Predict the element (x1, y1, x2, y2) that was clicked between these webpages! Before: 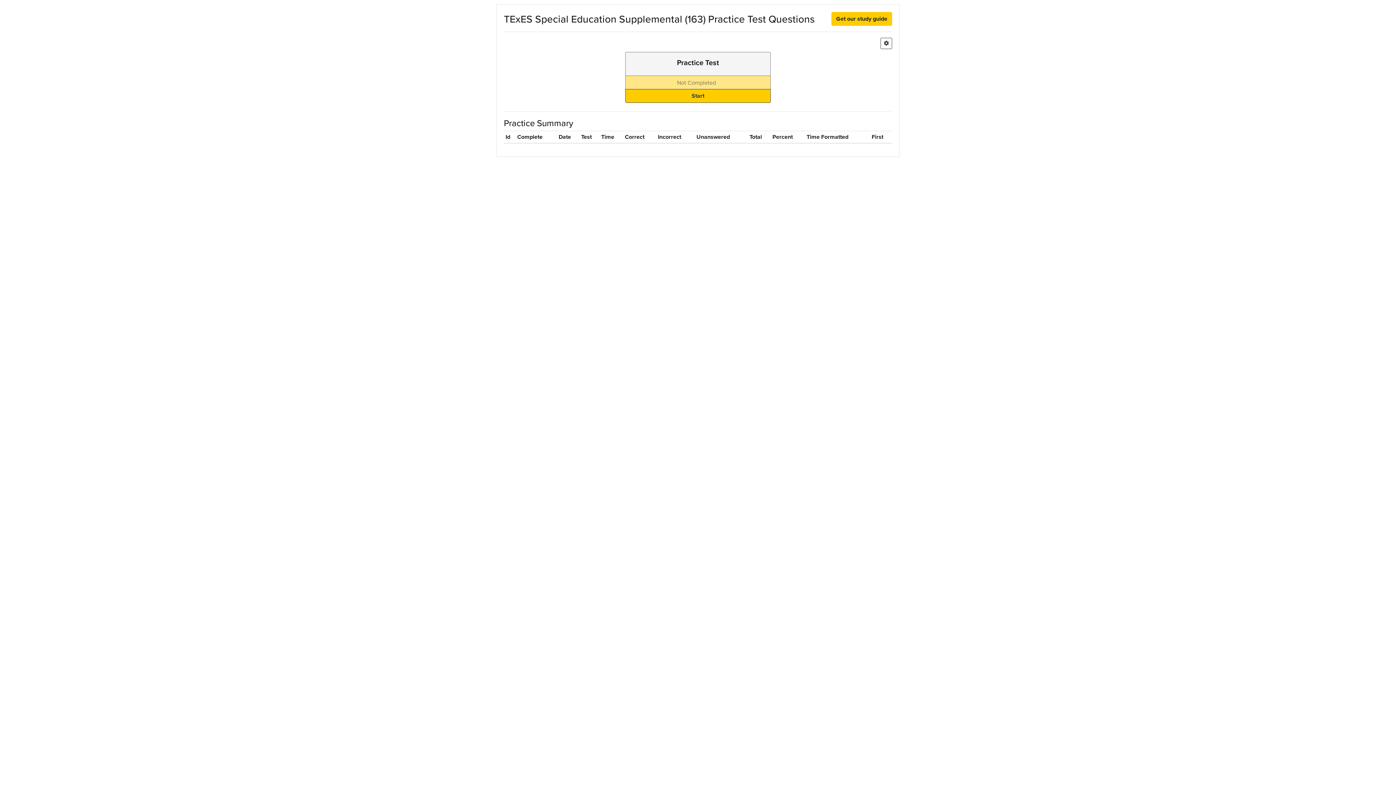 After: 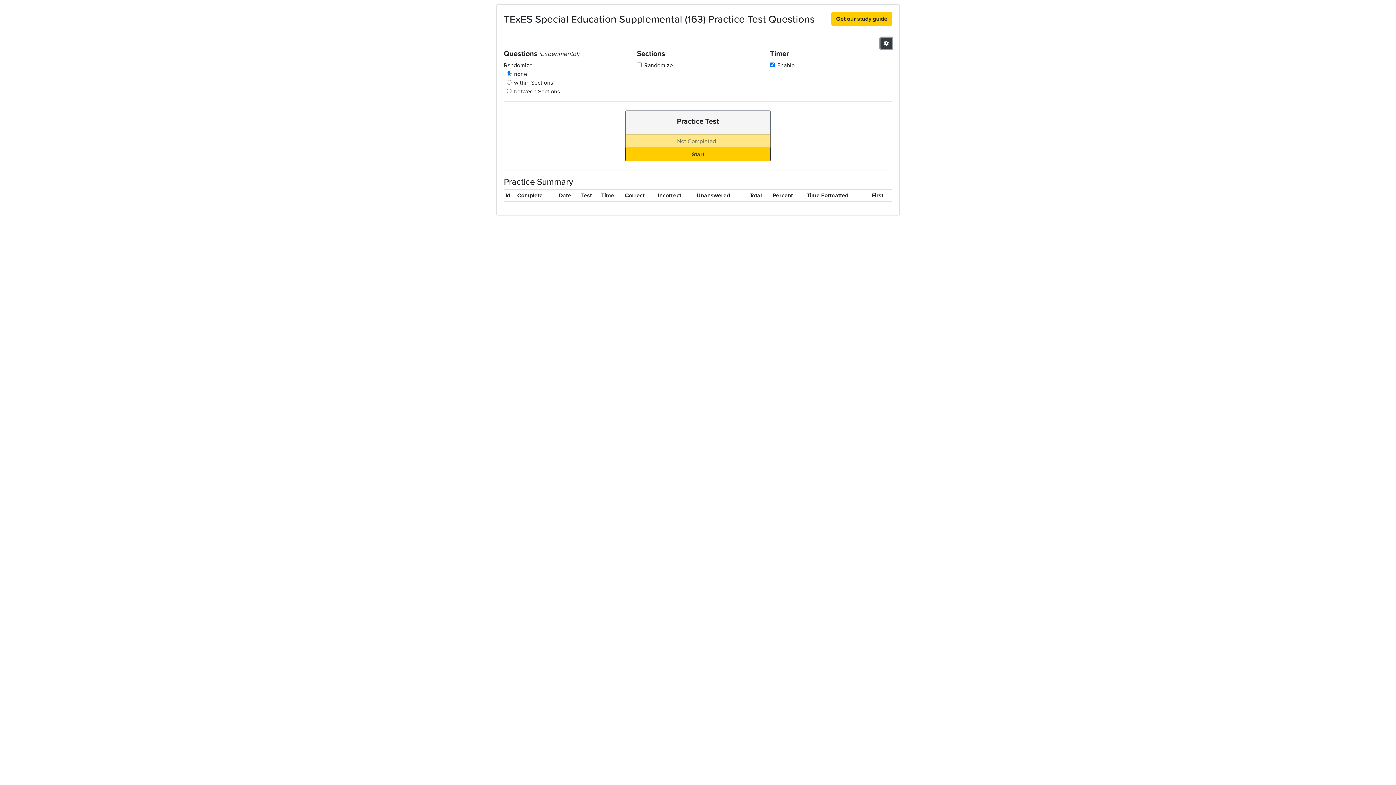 Action: bbox: (880, 37, 892, 49)